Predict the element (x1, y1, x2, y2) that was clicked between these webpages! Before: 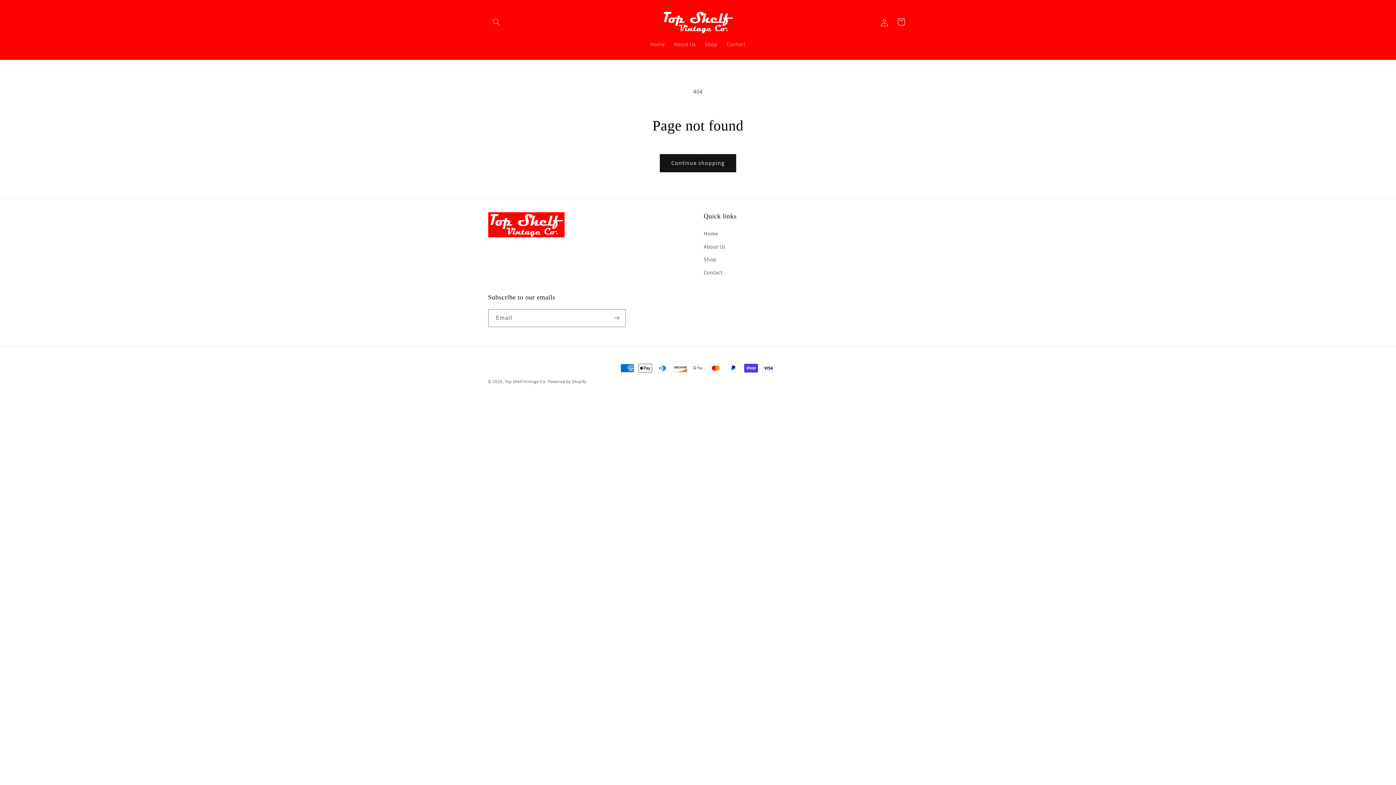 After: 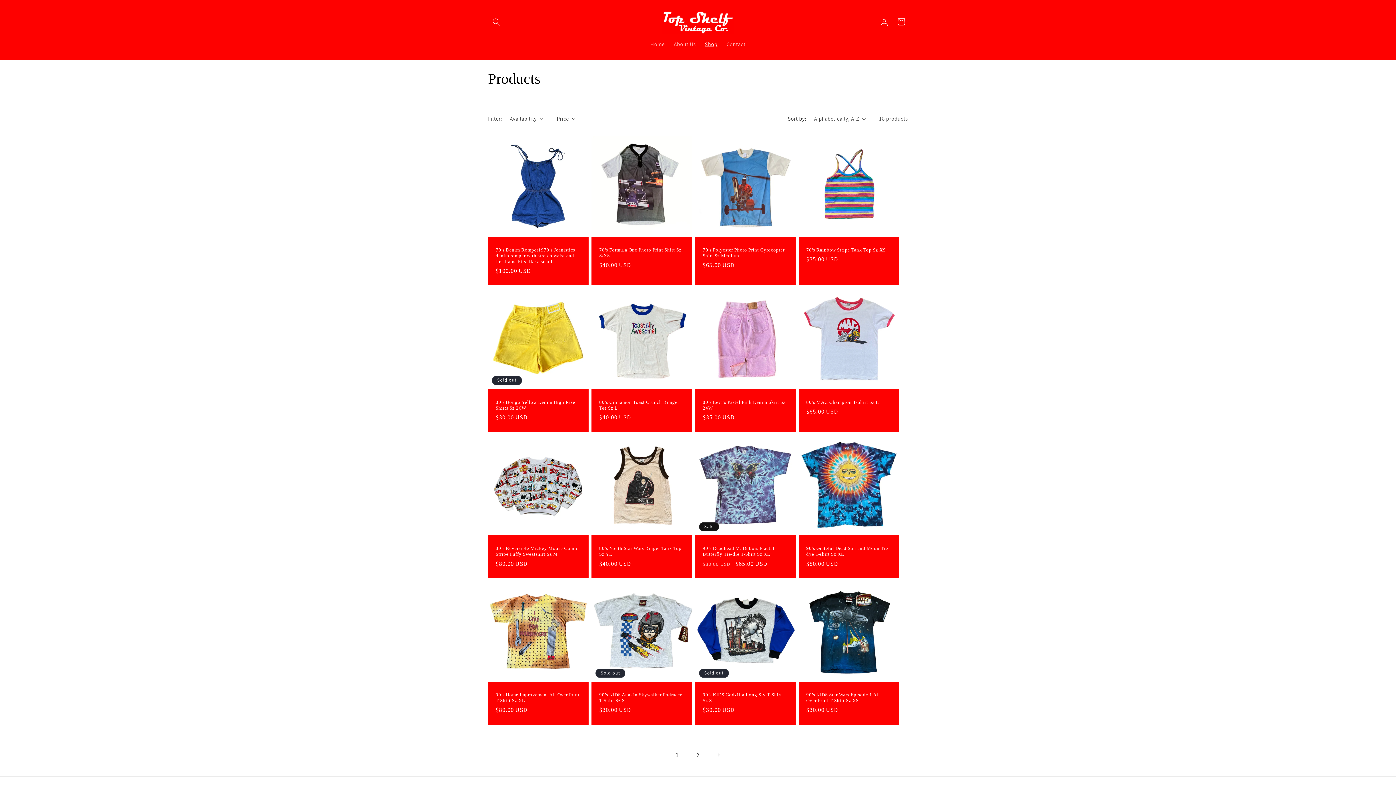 Action: label: Continue shopping bbox: (660, 154, 736, 172)